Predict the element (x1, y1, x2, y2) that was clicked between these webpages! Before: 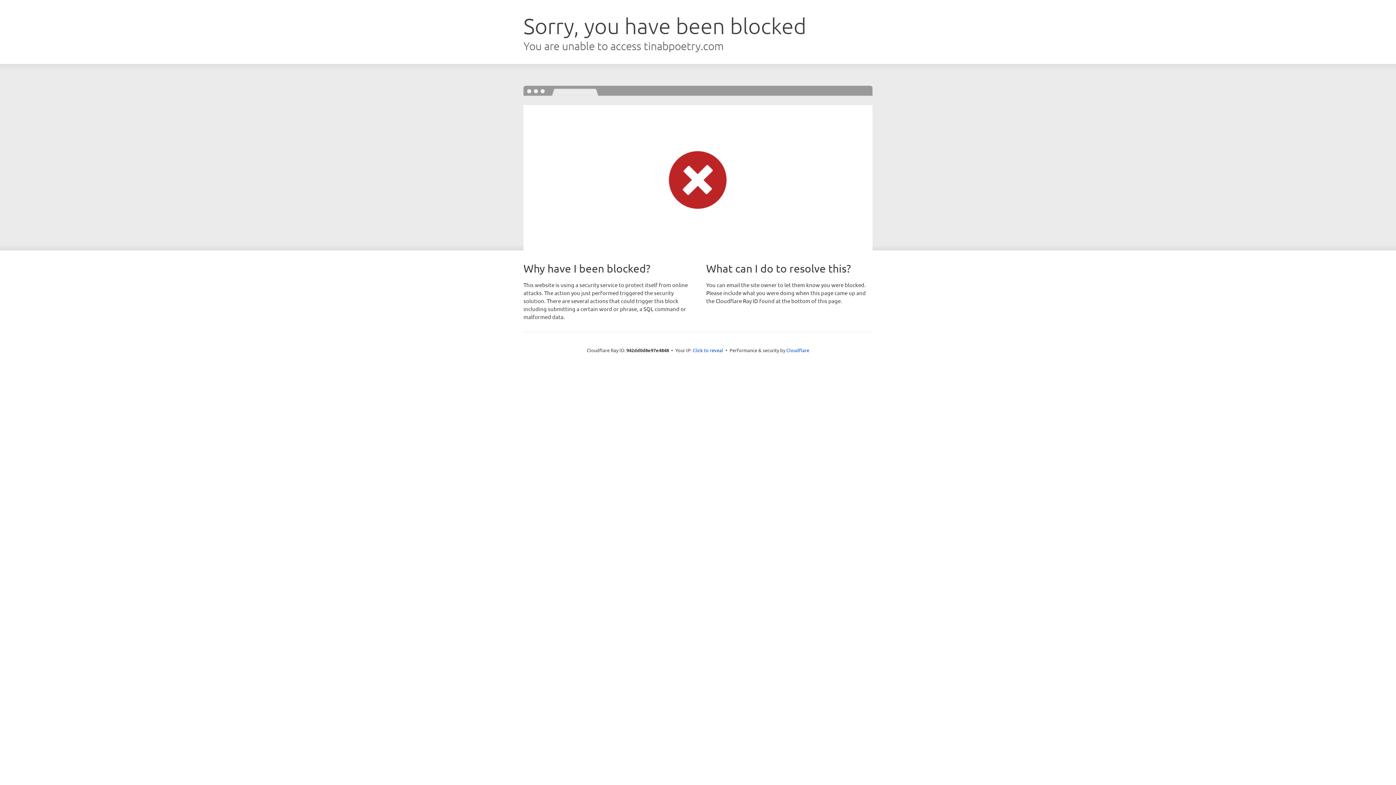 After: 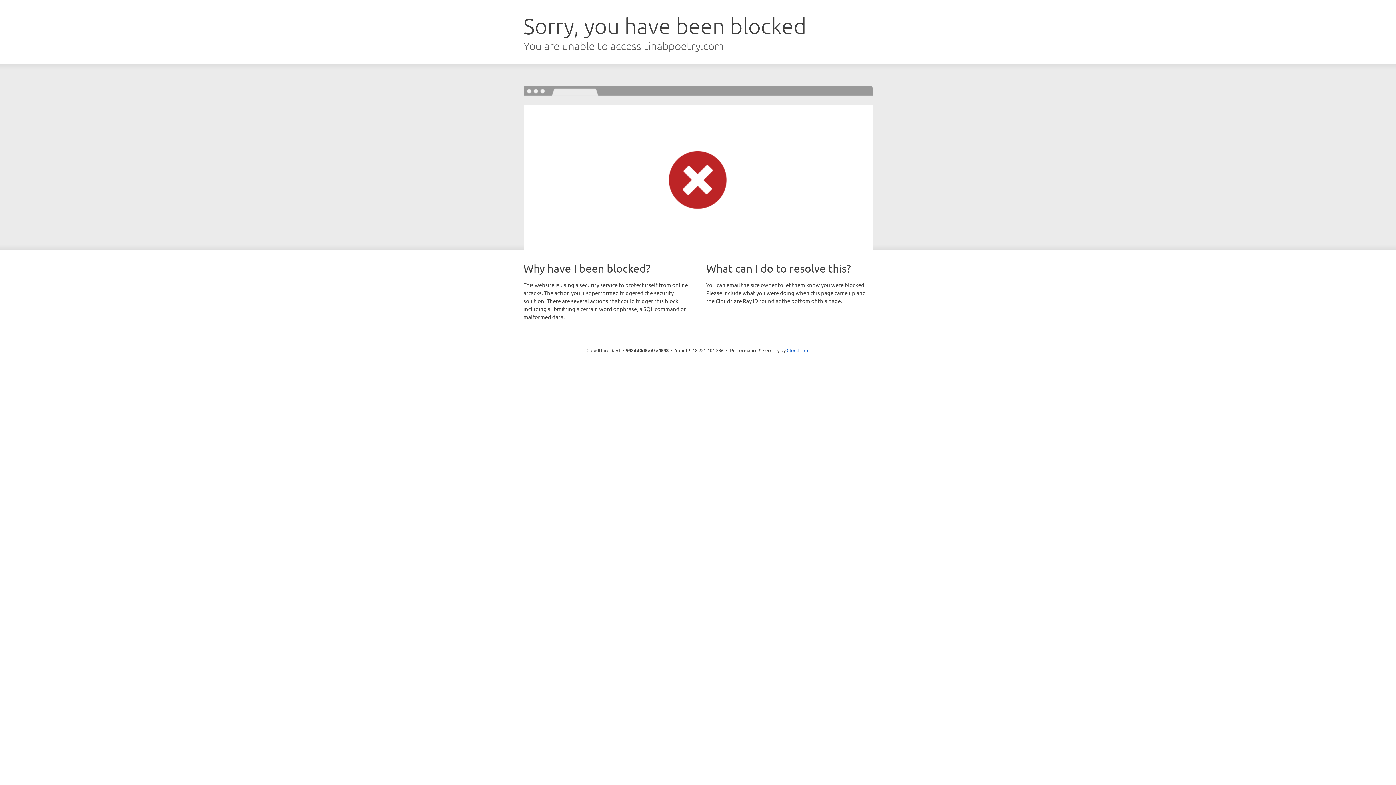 Action: label: Click to reveal bbox: (692, 346, 723, 353)